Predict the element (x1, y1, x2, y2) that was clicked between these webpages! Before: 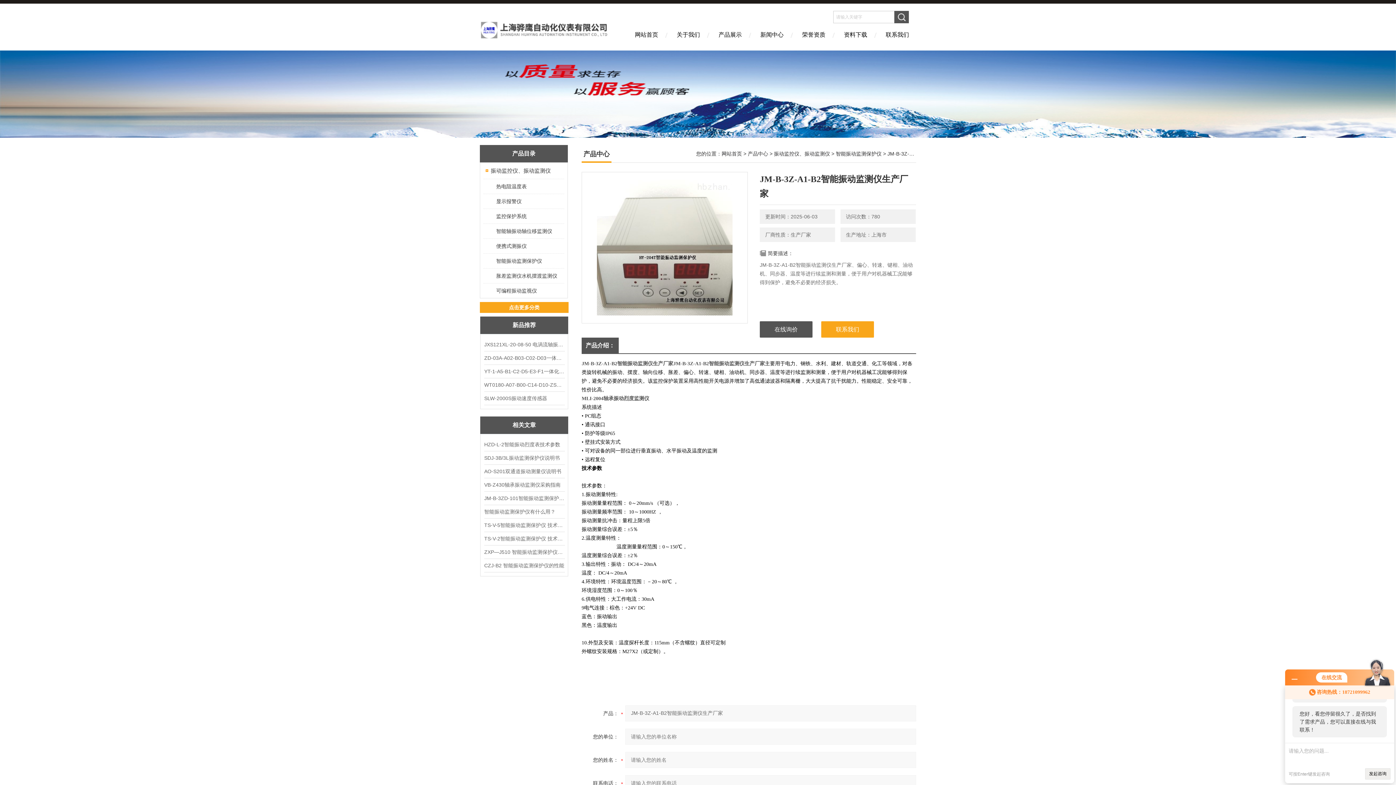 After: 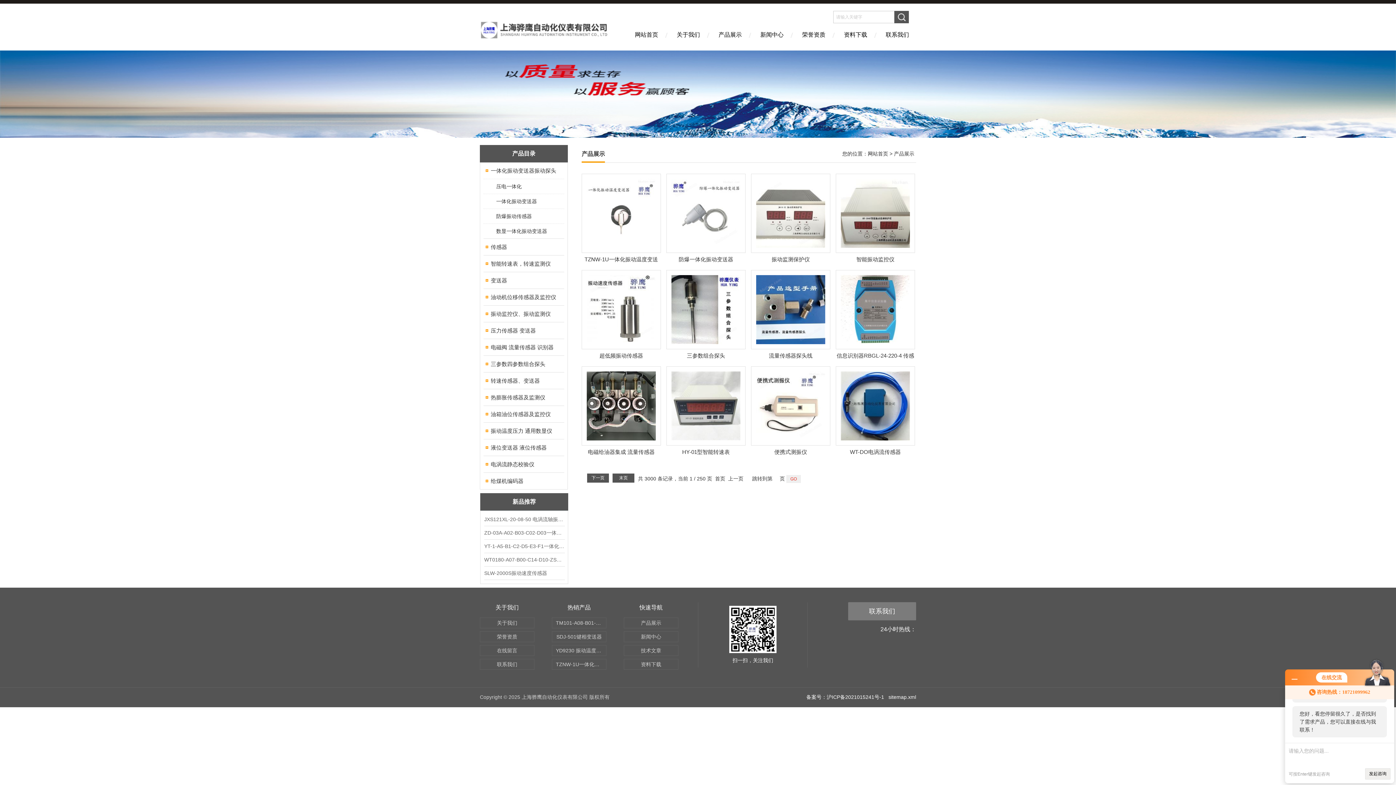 Action: label: 产品中心 bbox: (748, 150, 768, 156)